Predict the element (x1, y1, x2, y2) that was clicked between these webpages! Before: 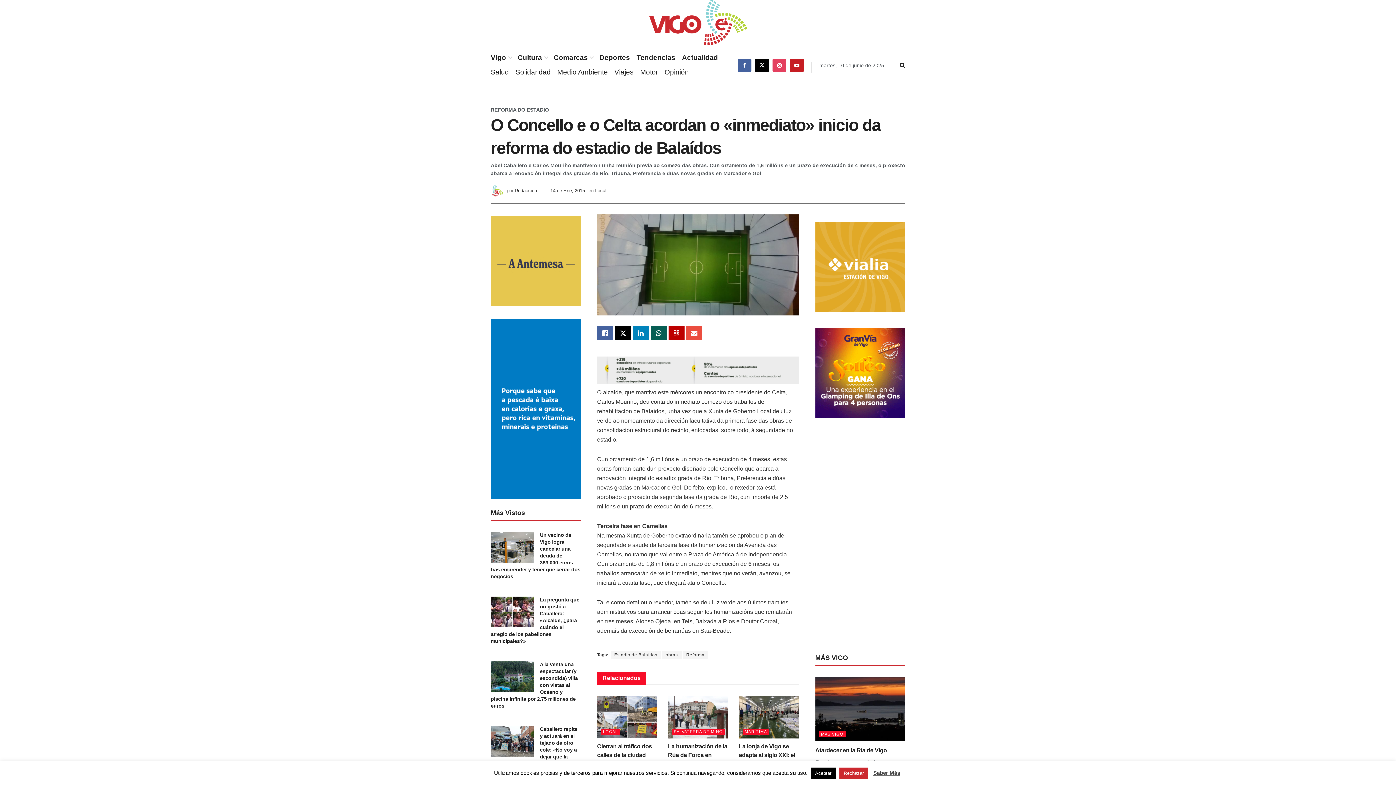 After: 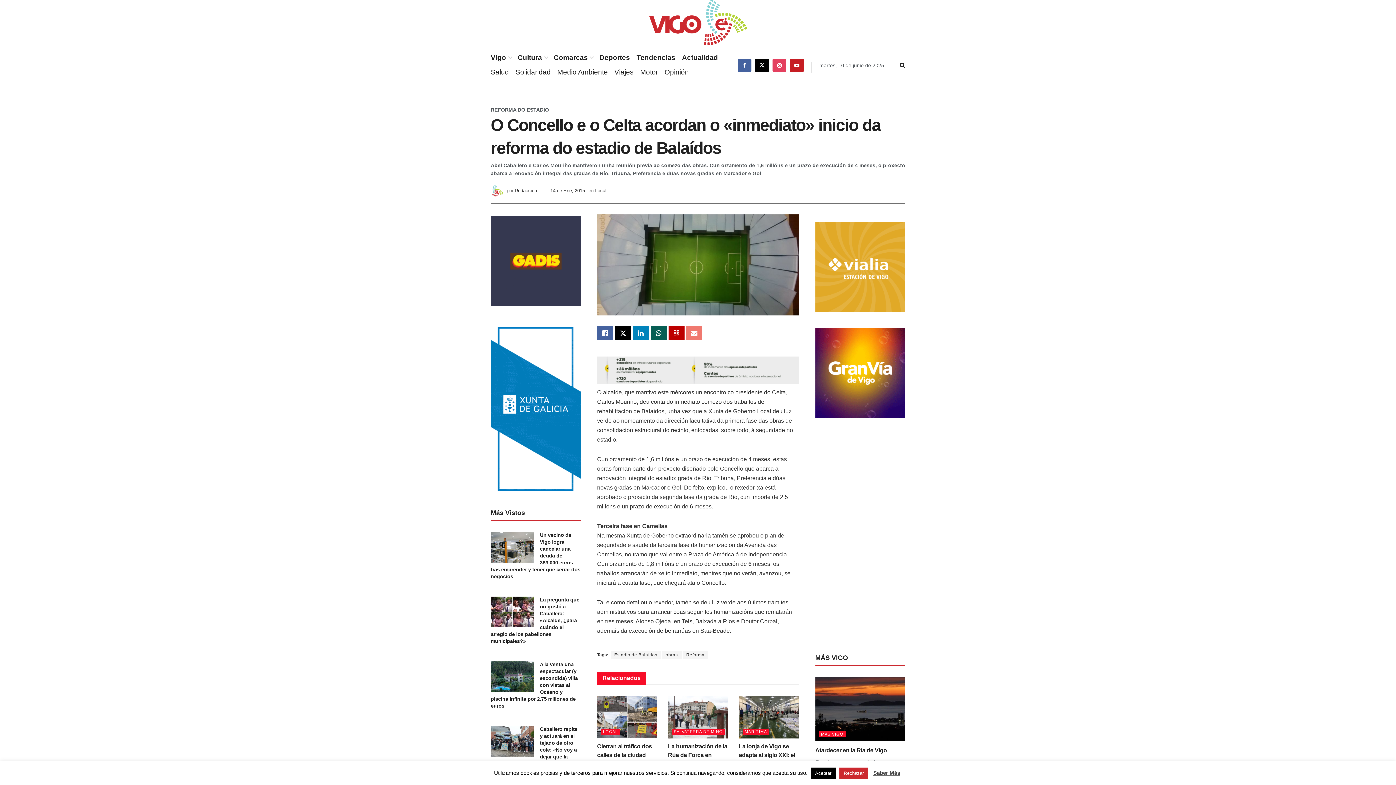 Action: bbox: (686, 326, 702, 340)